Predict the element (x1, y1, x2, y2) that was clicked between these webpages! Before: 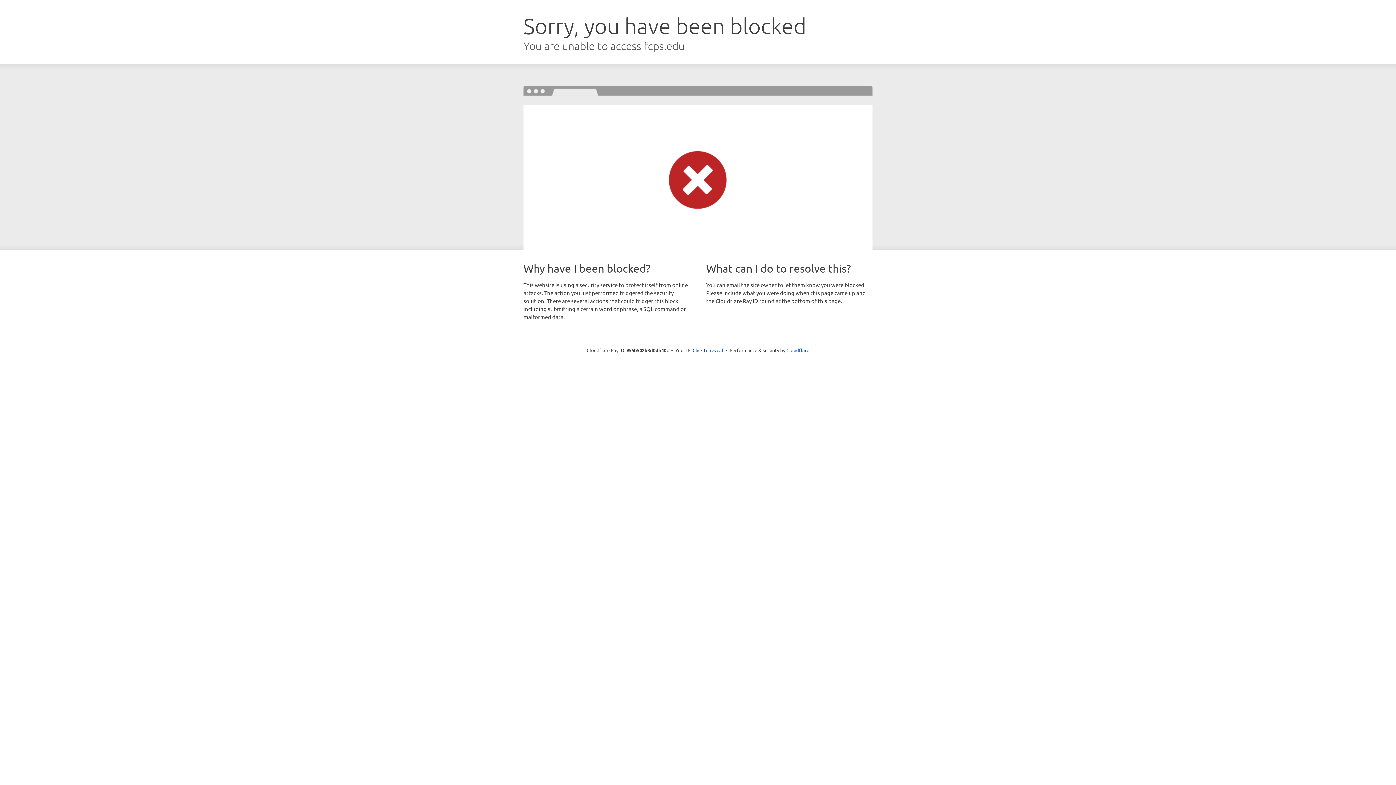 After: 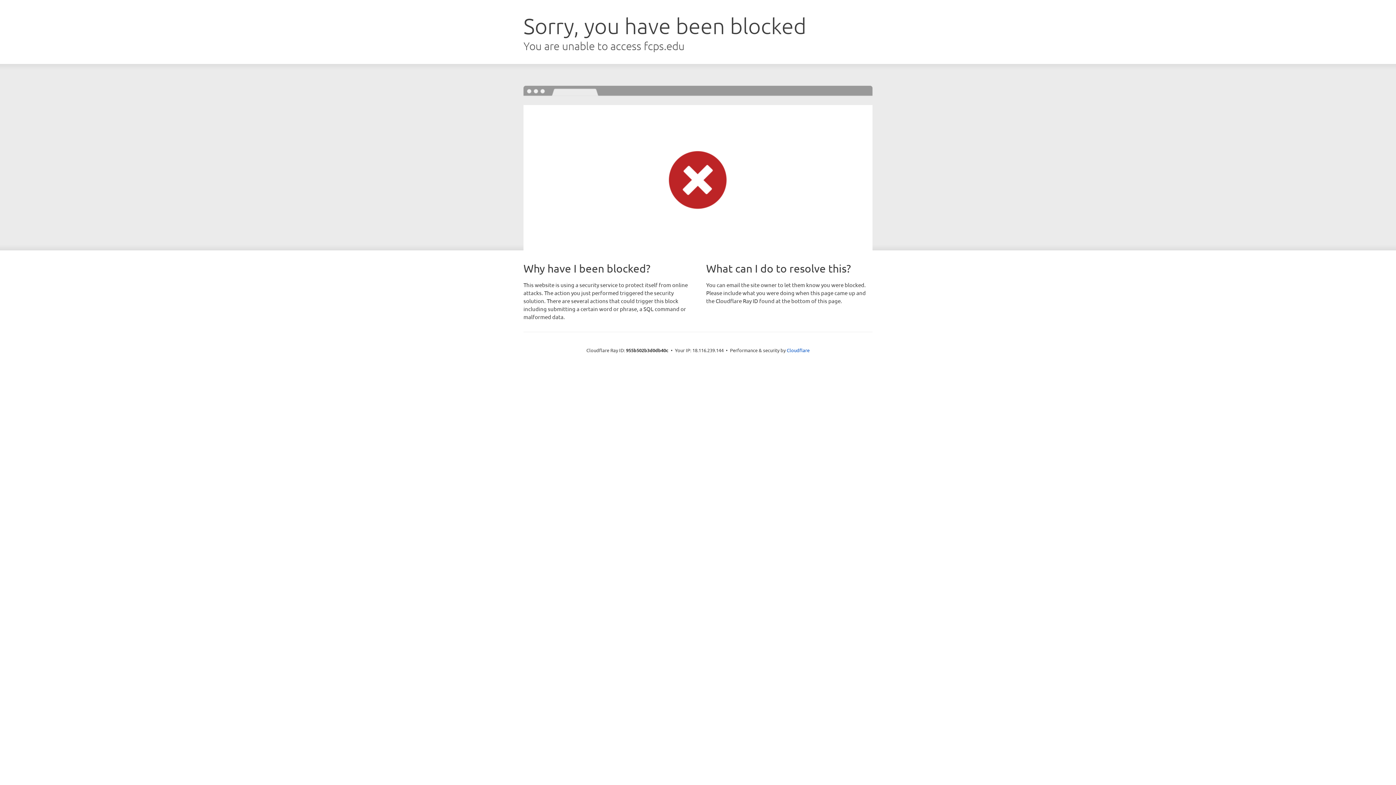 Action: bbox: (692, 346, 723, 353) label: Click to reveal